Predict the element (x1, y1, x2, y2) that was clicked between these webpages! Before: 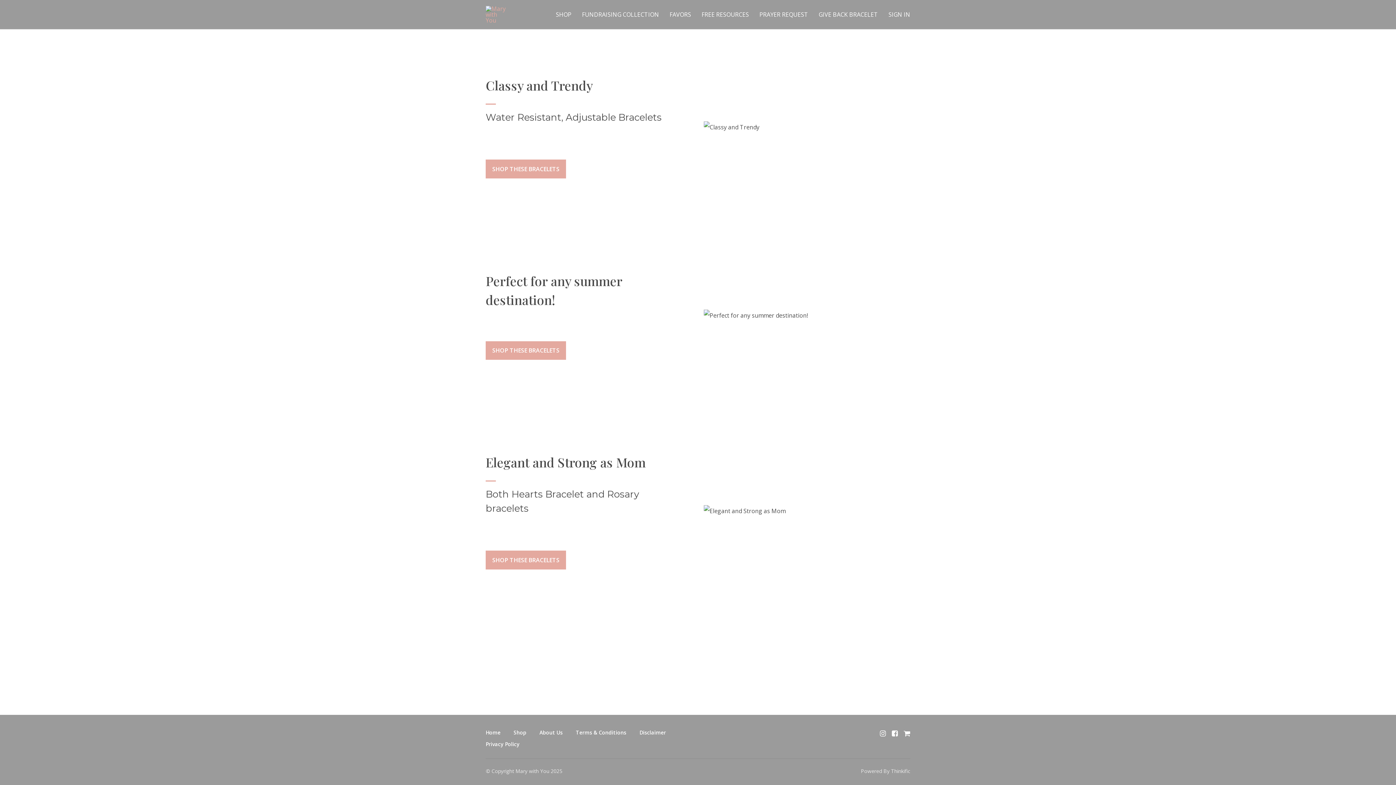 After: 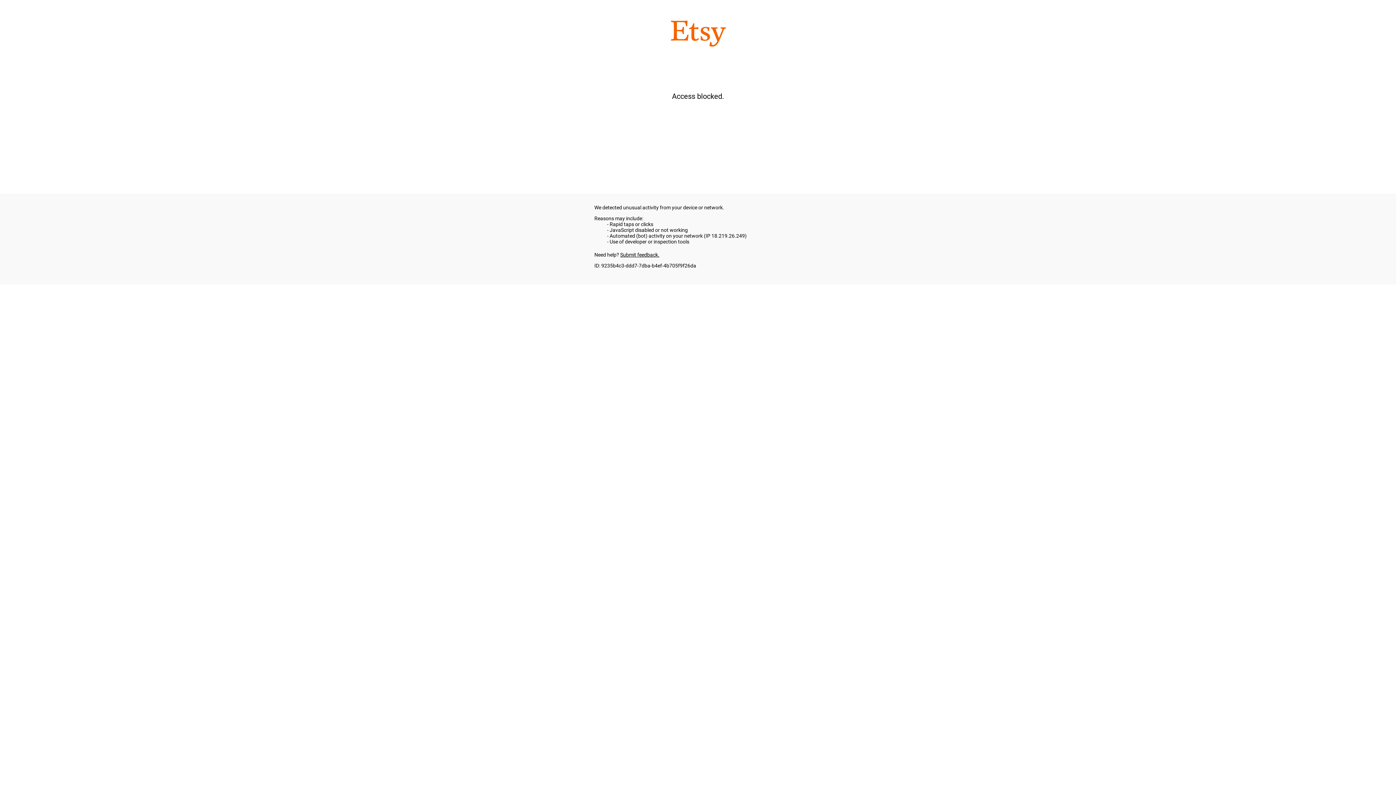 Action: label: SHOP THESE BRACELETS bbox: (485, 550, 566, 569)